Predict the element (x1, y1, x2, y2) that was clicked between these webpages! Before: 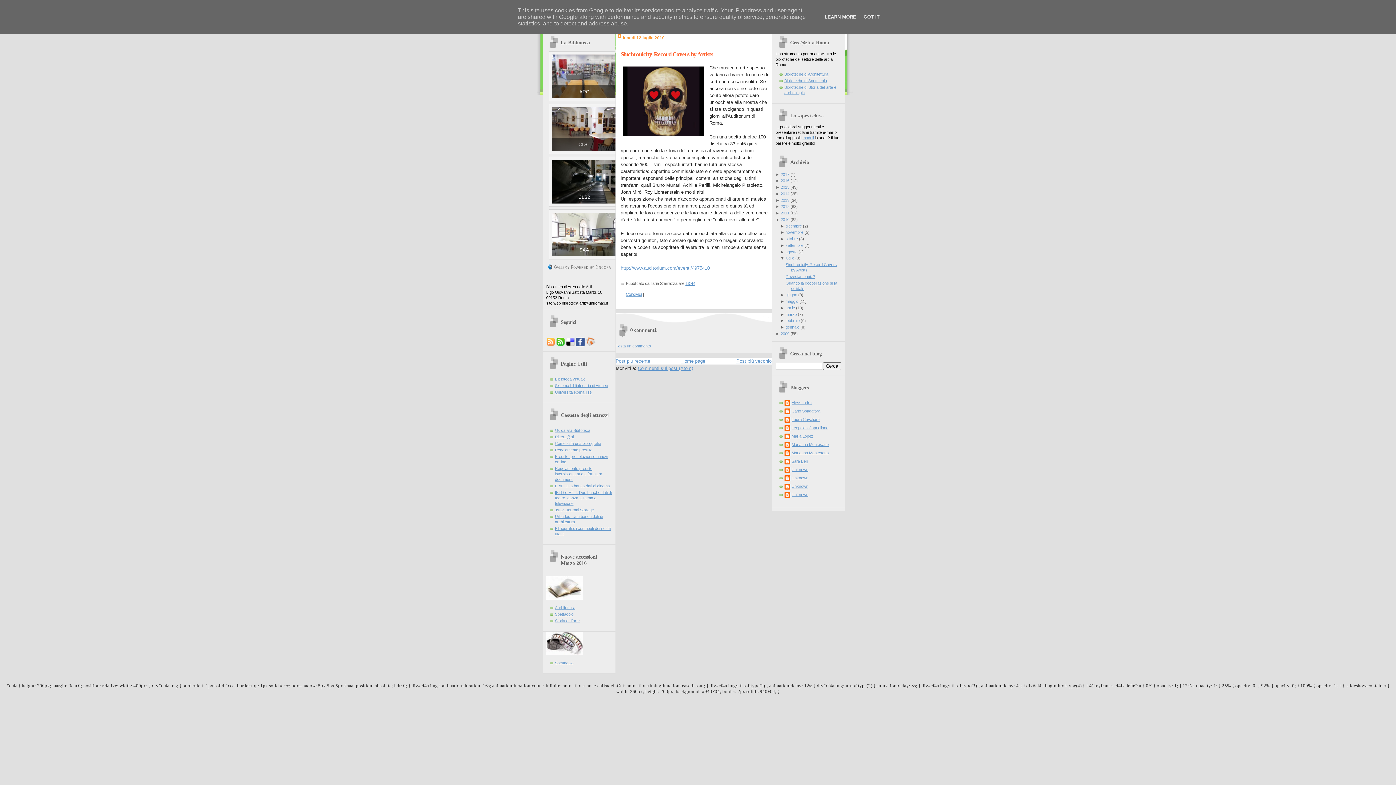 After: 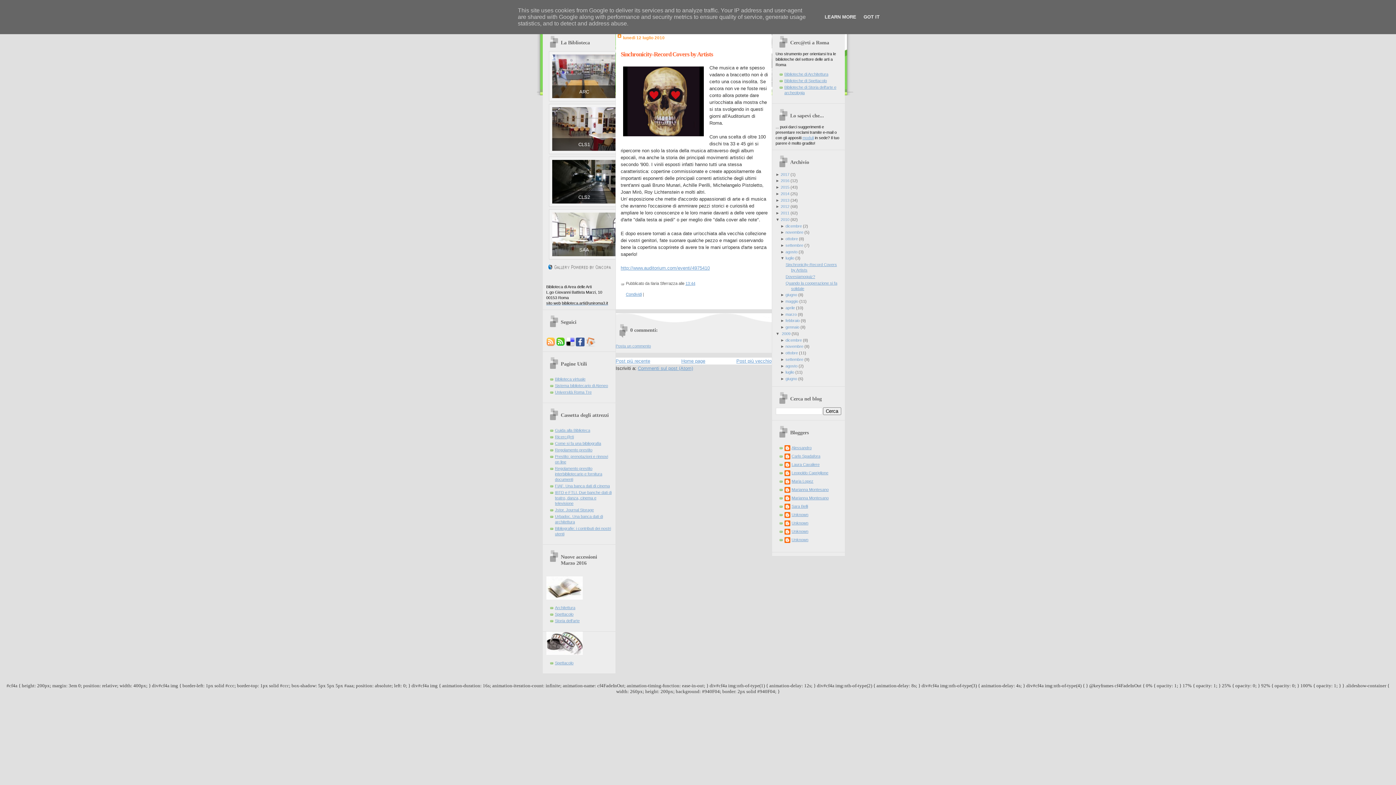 Action: label: ►  bbox: (775, 331, 780, 335)